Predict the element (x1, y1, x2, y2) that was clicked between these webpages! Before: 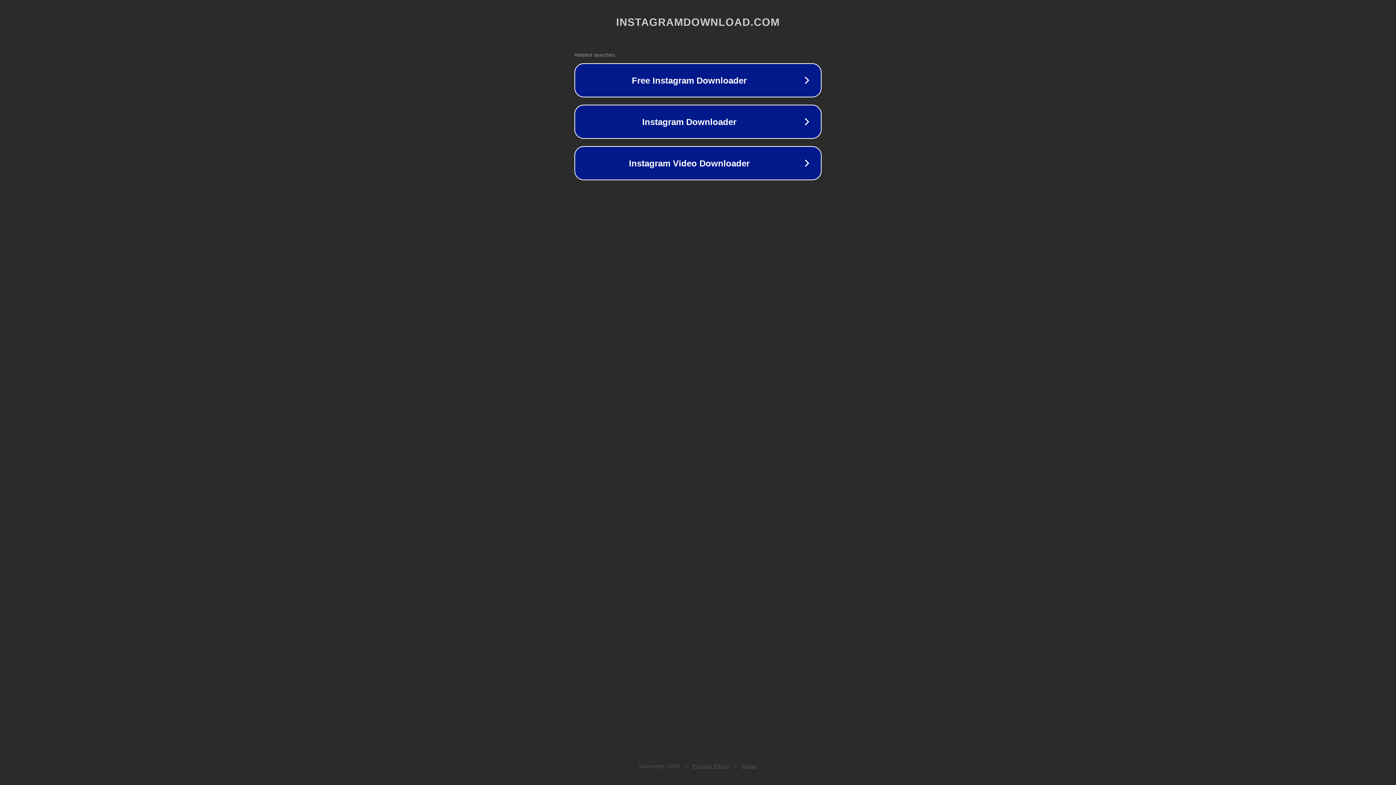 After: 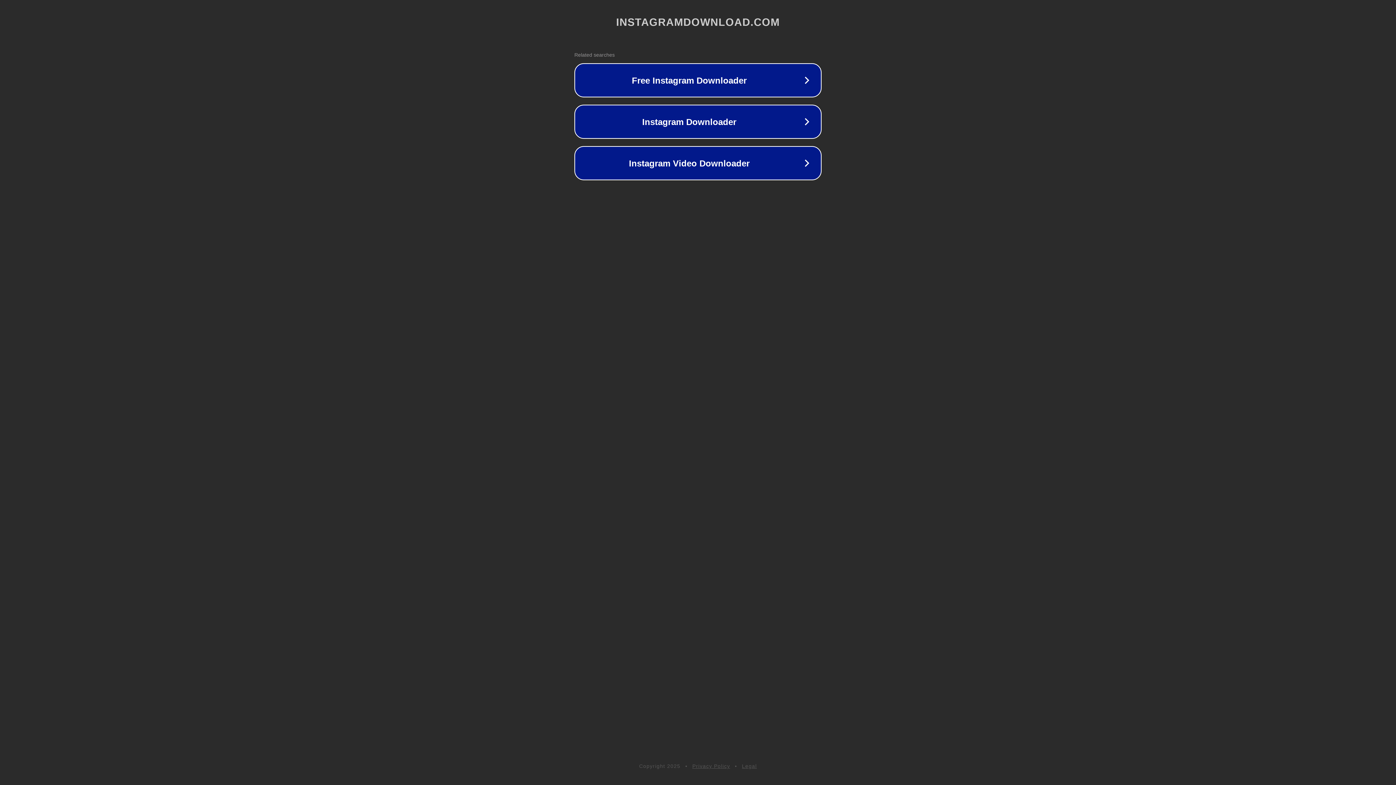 Action: label: Legal bbox: (742, 763, 757, 769)